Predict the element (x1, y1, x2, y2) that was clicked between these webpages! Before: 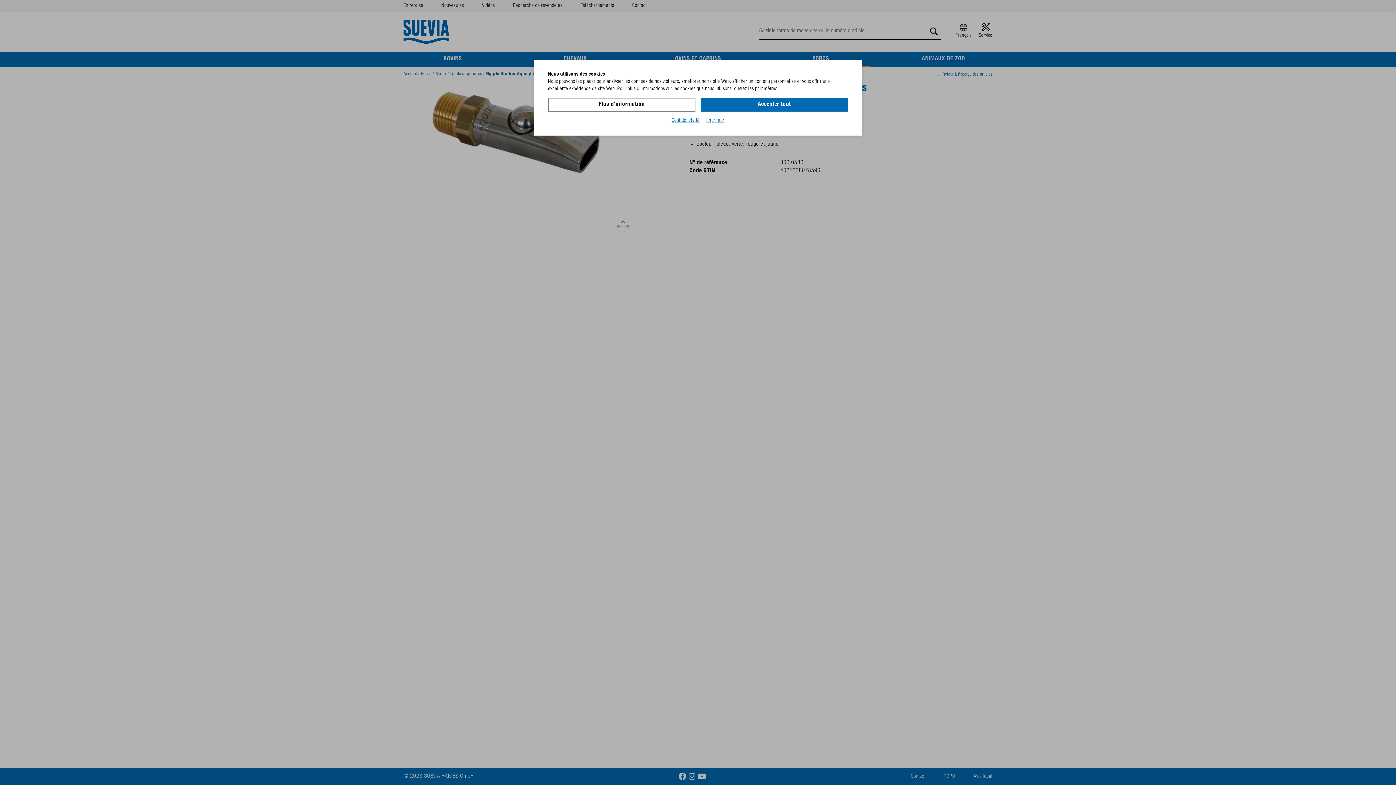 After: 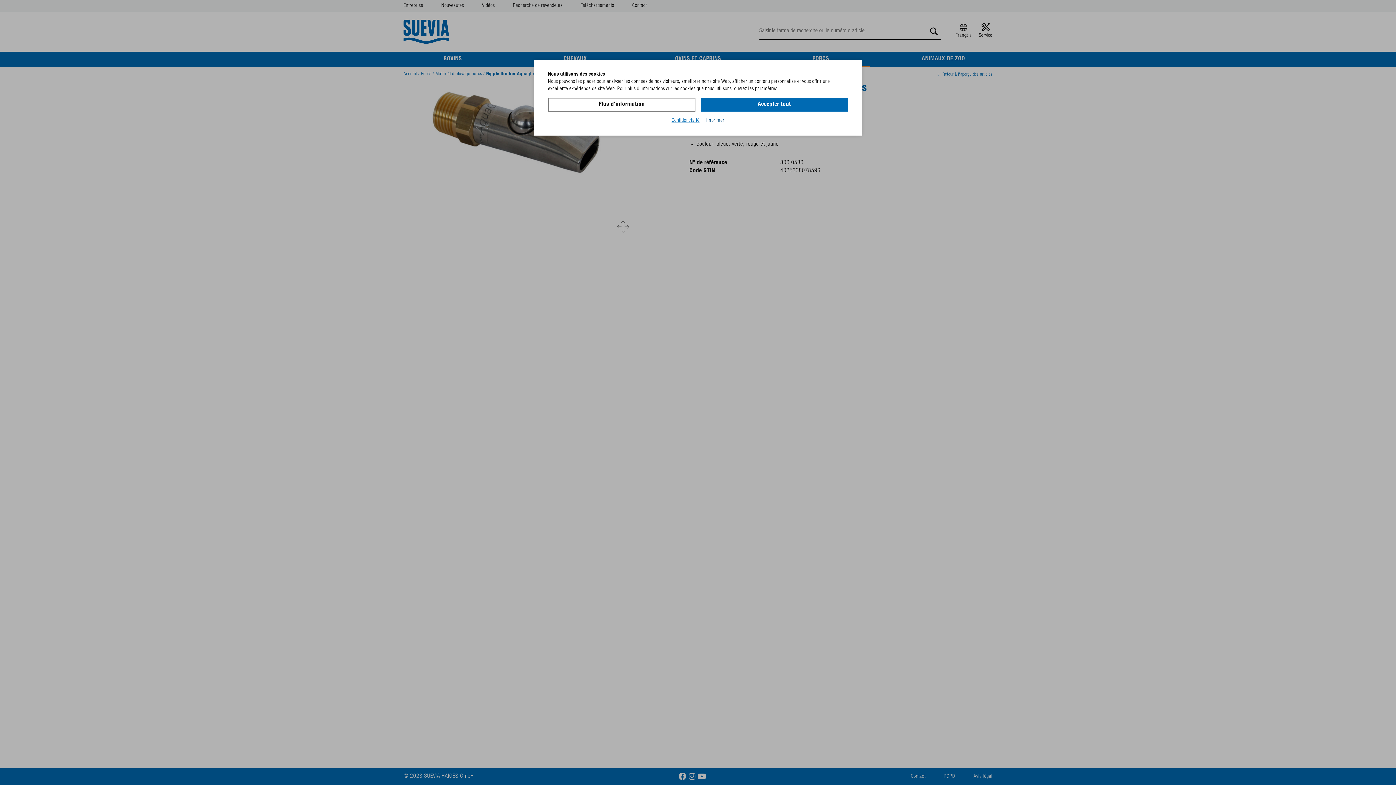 Action: bbox: (706, 117, 724, 124) label: Imprimer